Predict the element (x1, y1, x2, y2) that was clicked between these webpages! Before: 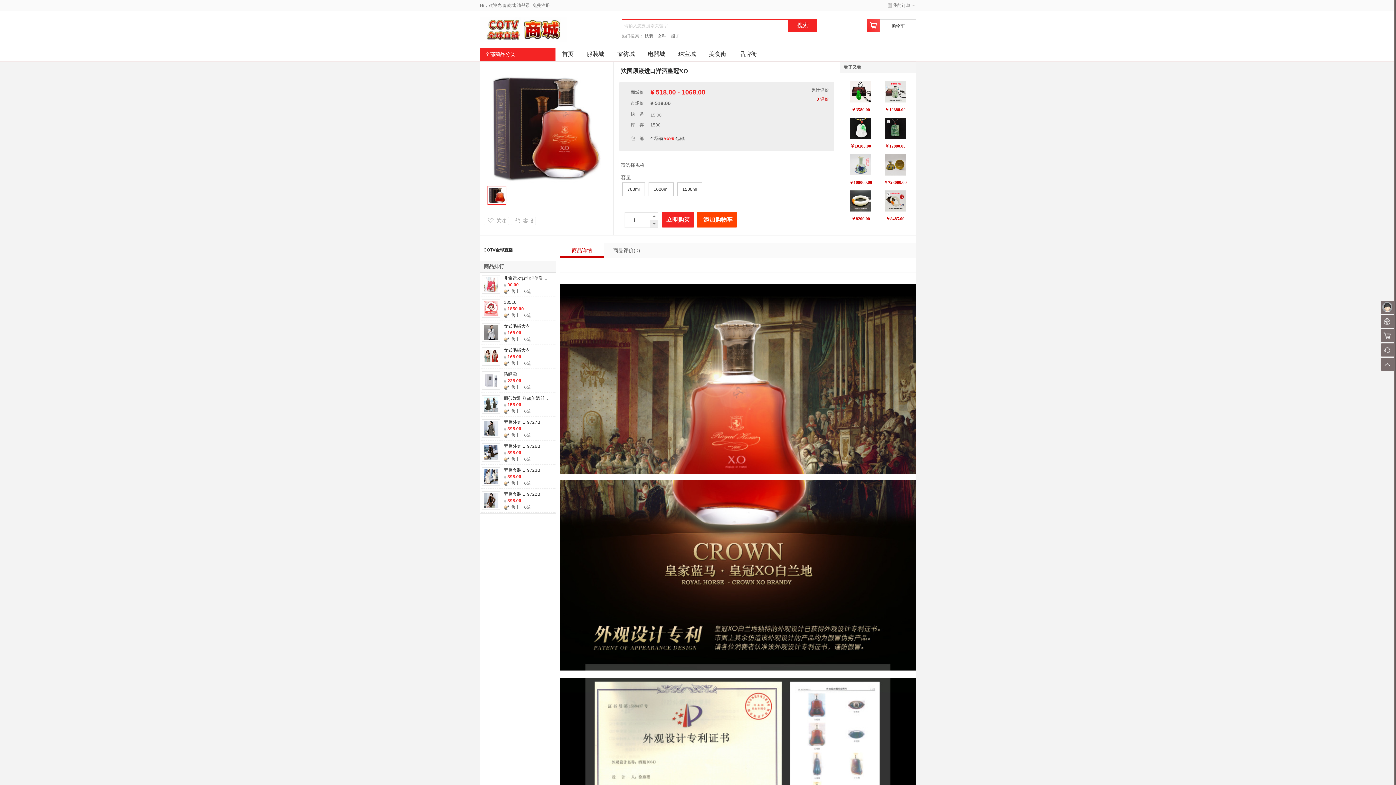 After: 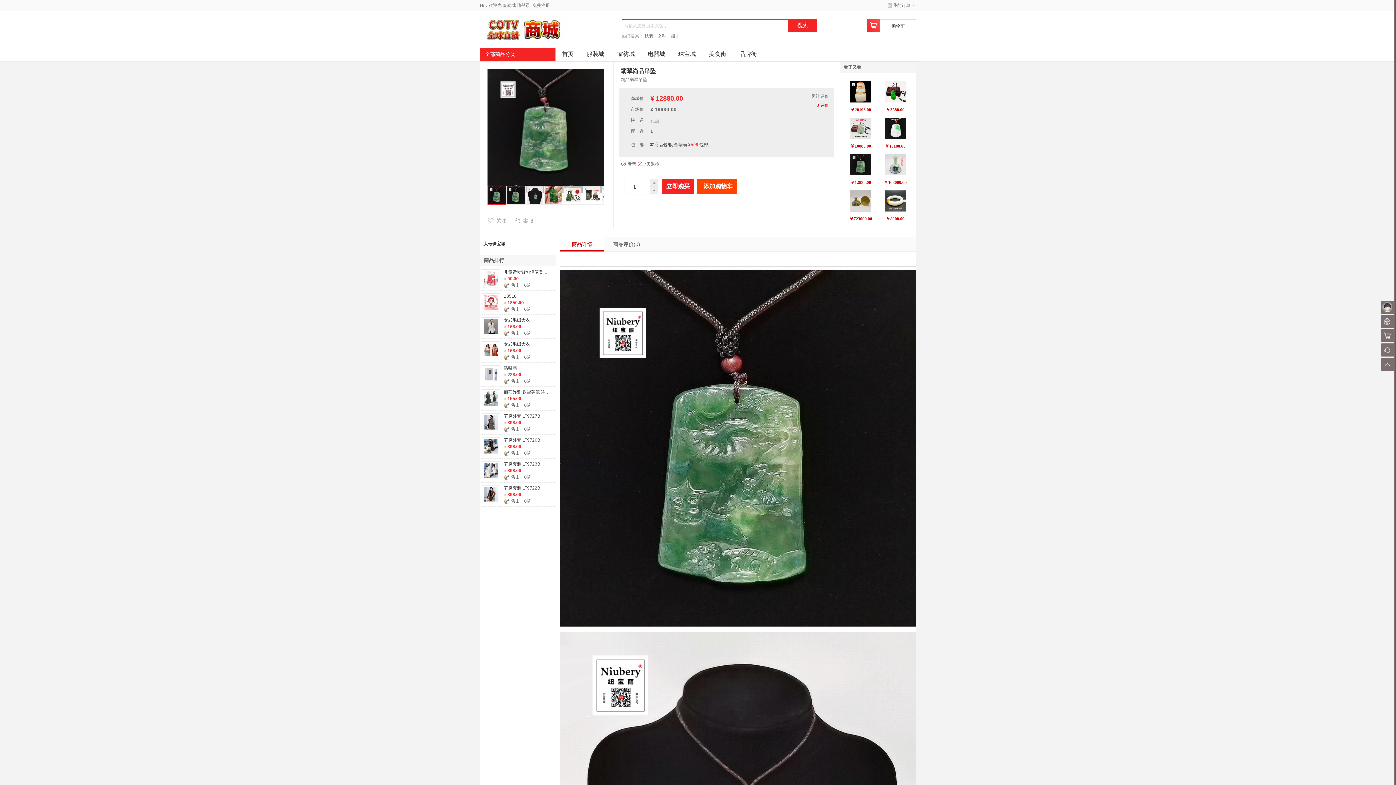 Action: label: 
                                    
                                 bbox: (884, 117, 906, 139)